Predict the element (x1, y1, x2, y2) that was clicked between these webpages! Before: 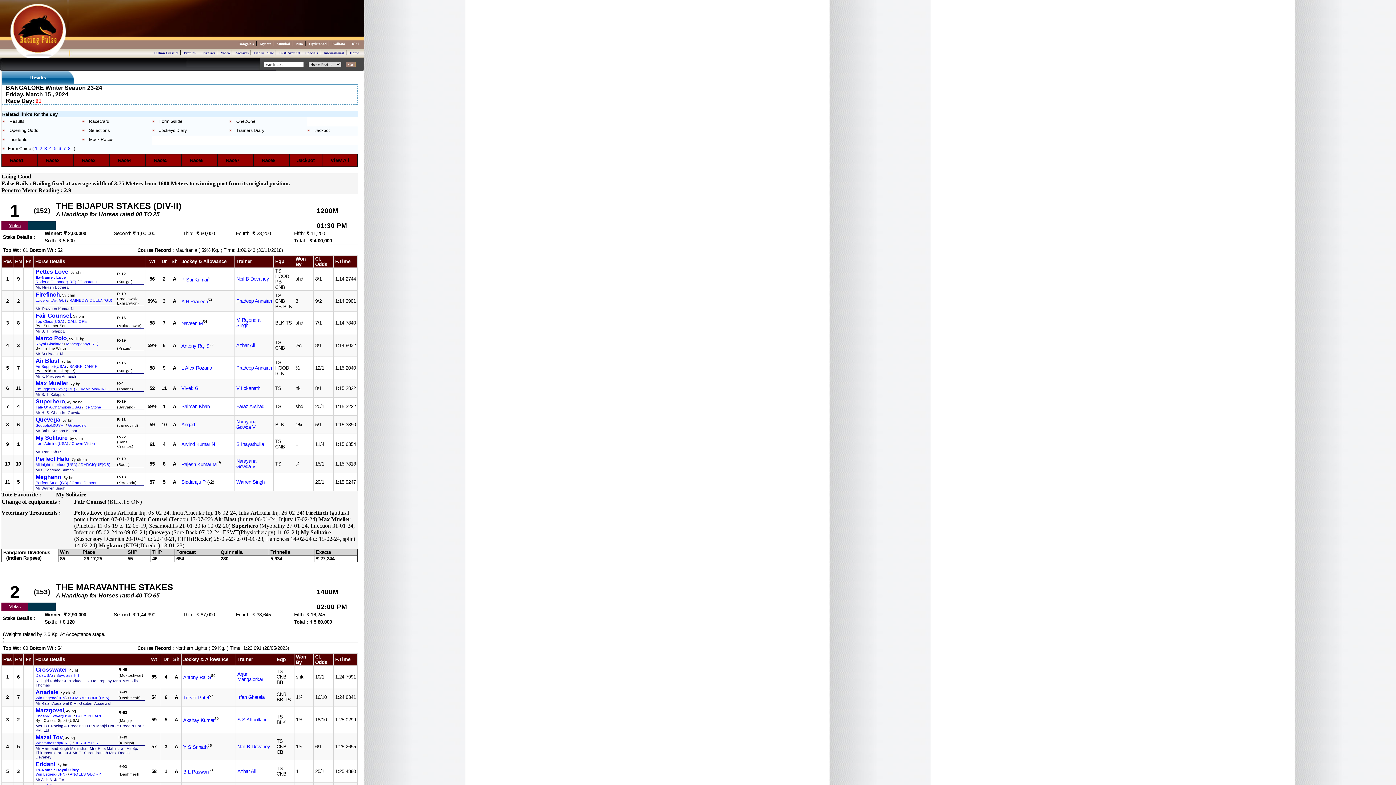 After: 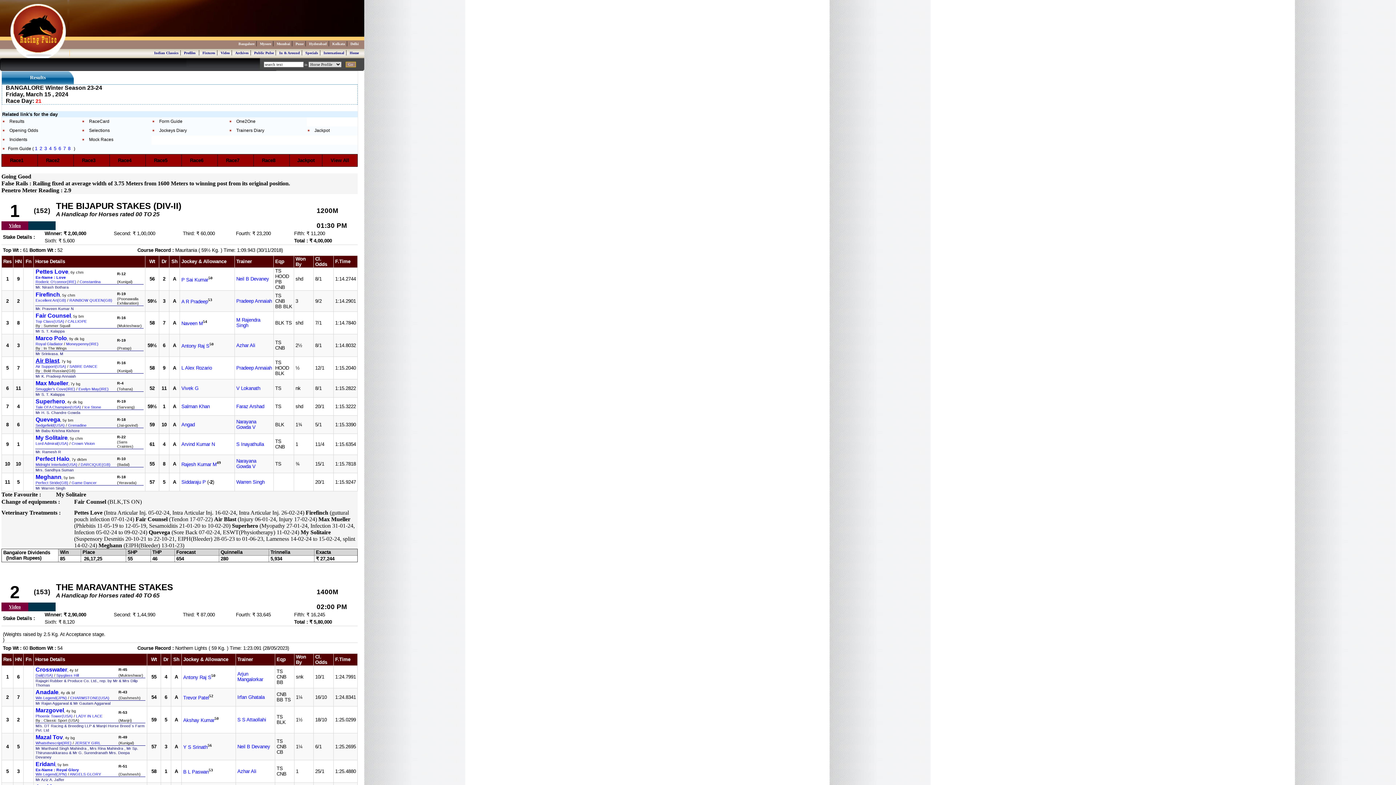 Action: label: Air Blast bbox: (35, 357, 59, 364)